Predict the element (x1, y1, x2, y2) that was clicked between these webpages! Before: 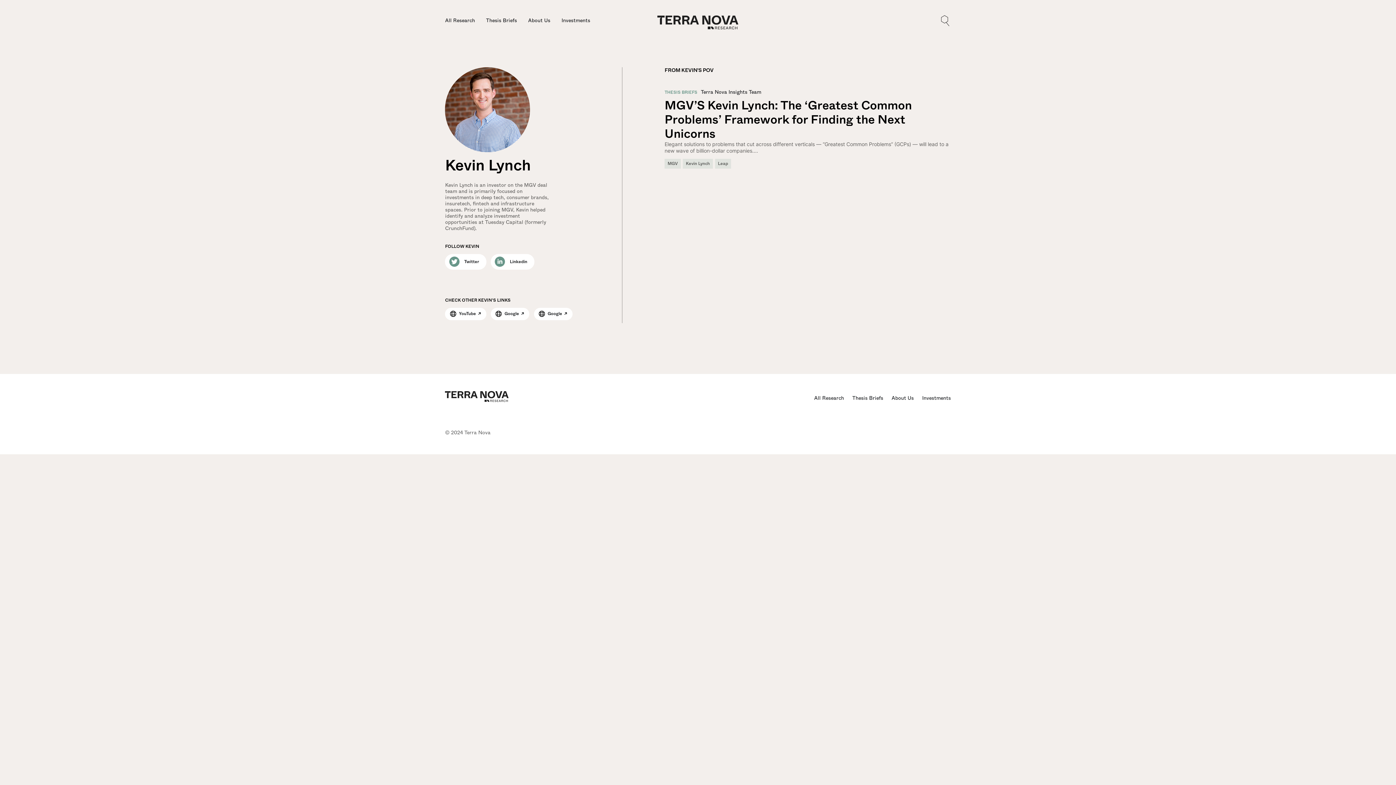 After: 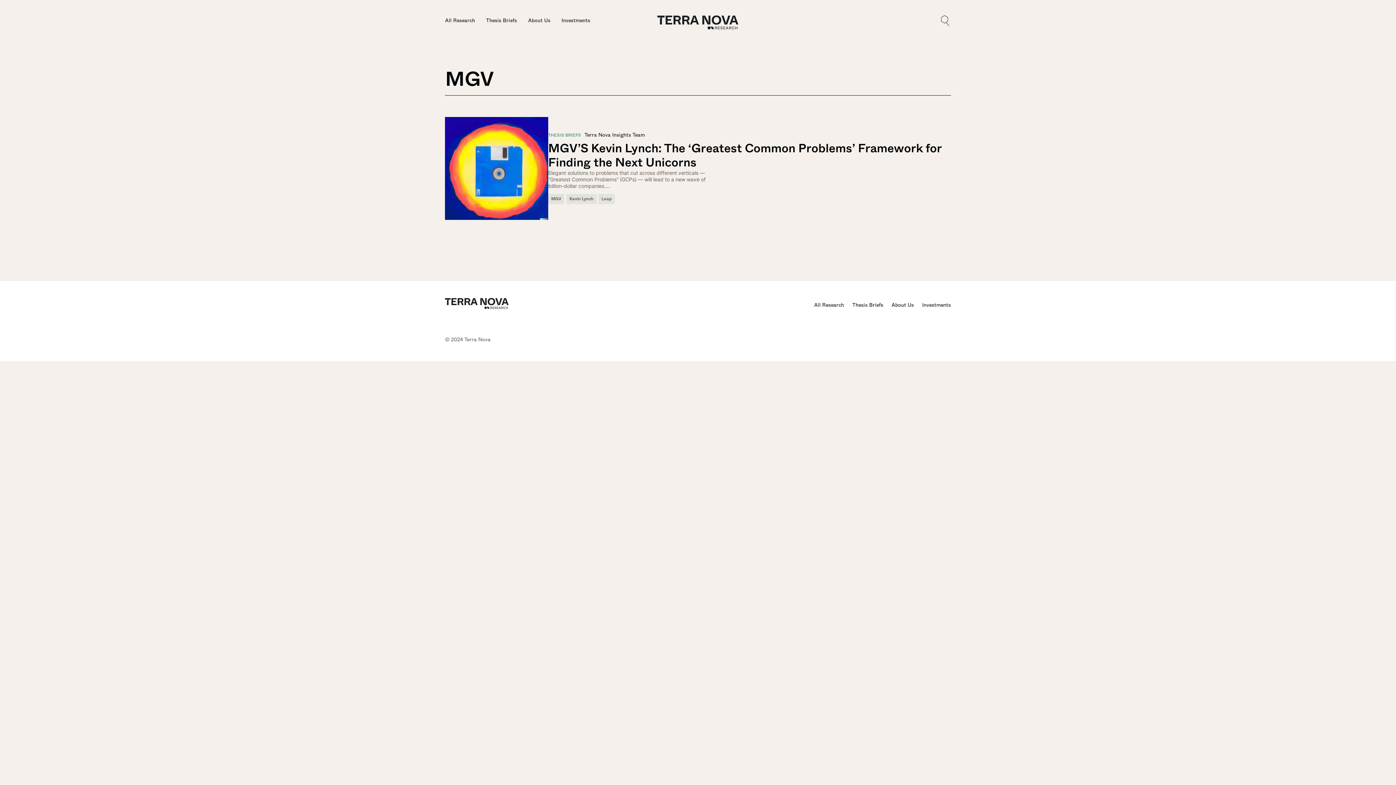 Action: bbox: (664, 158, 680, 168) label: MGV